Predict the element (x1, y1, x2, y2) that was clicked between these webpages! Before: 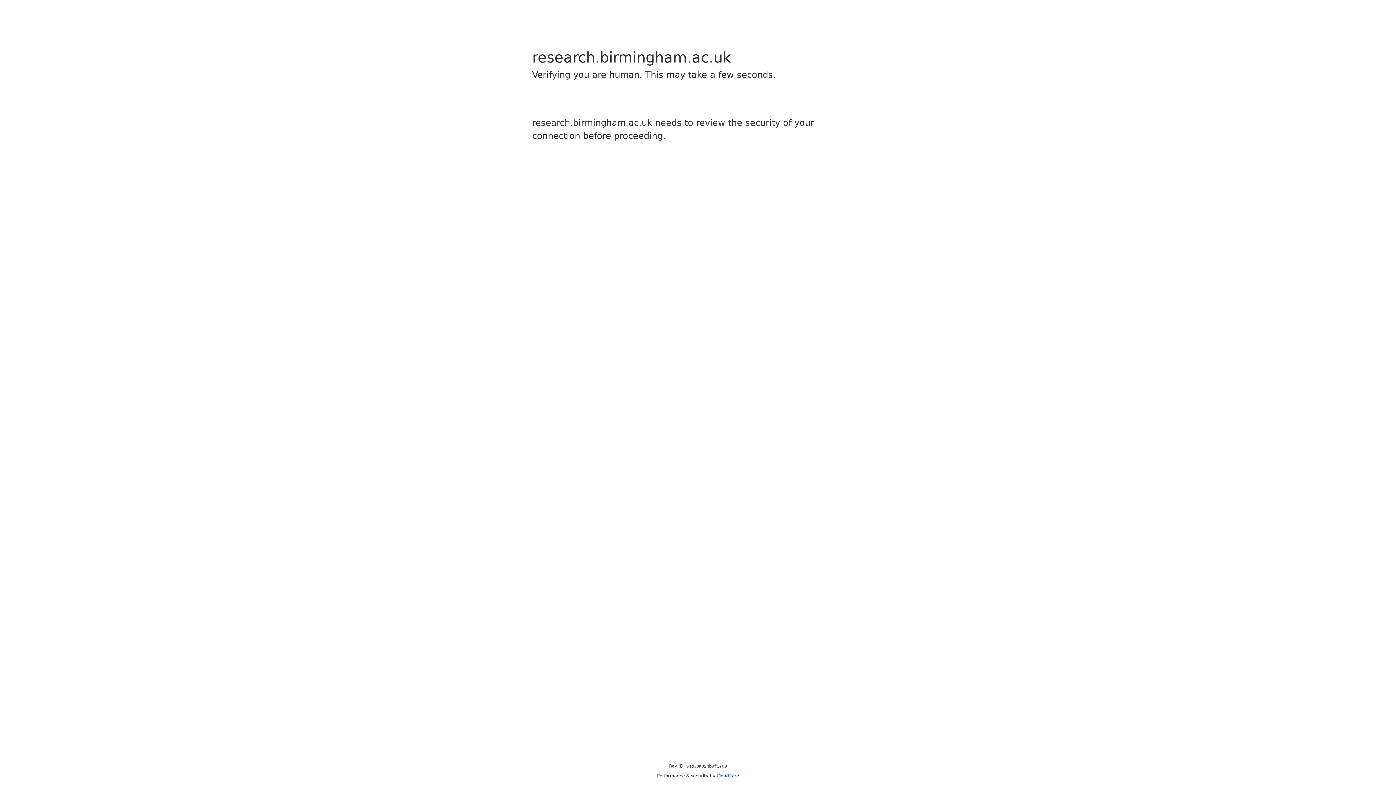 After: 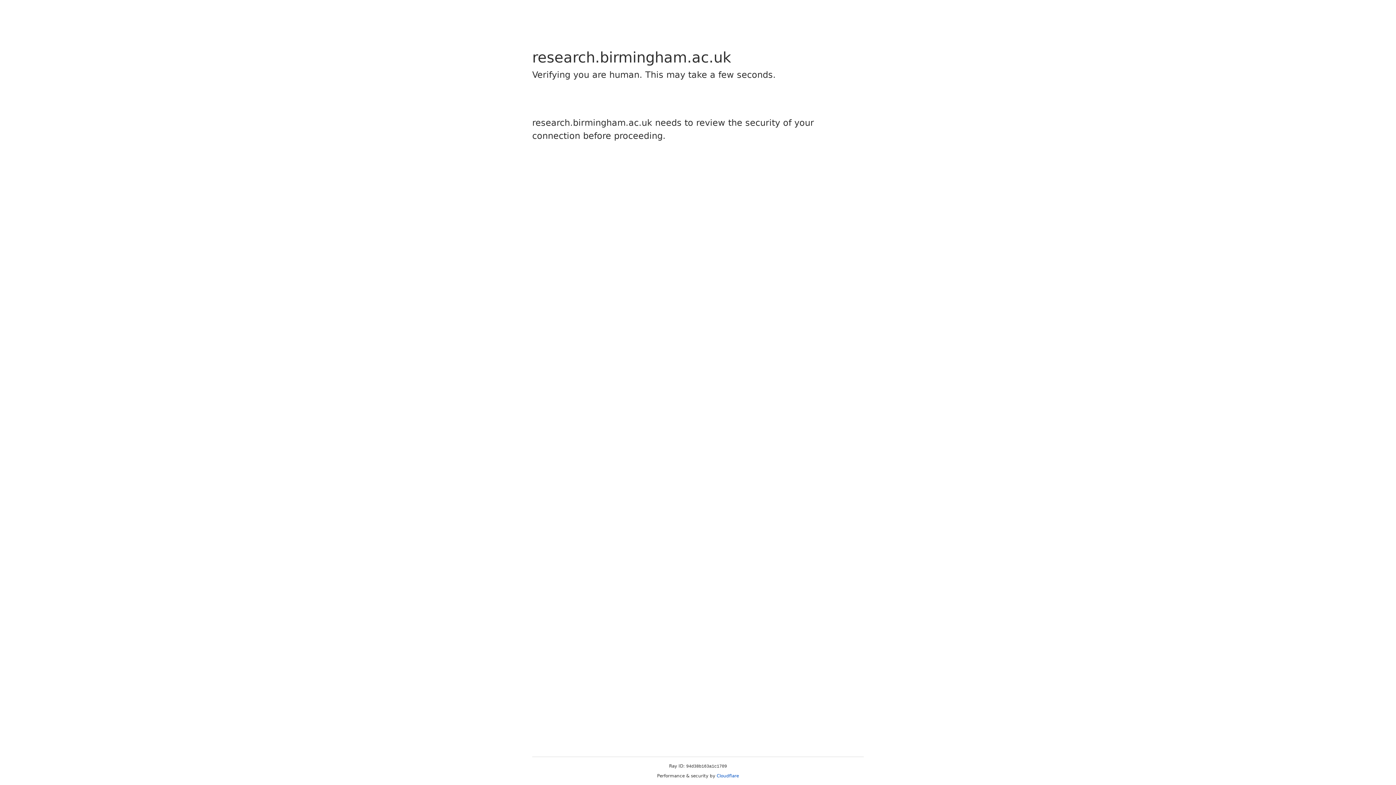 Action: bbox: (716, 773, 739, 778) label: Cloudflare